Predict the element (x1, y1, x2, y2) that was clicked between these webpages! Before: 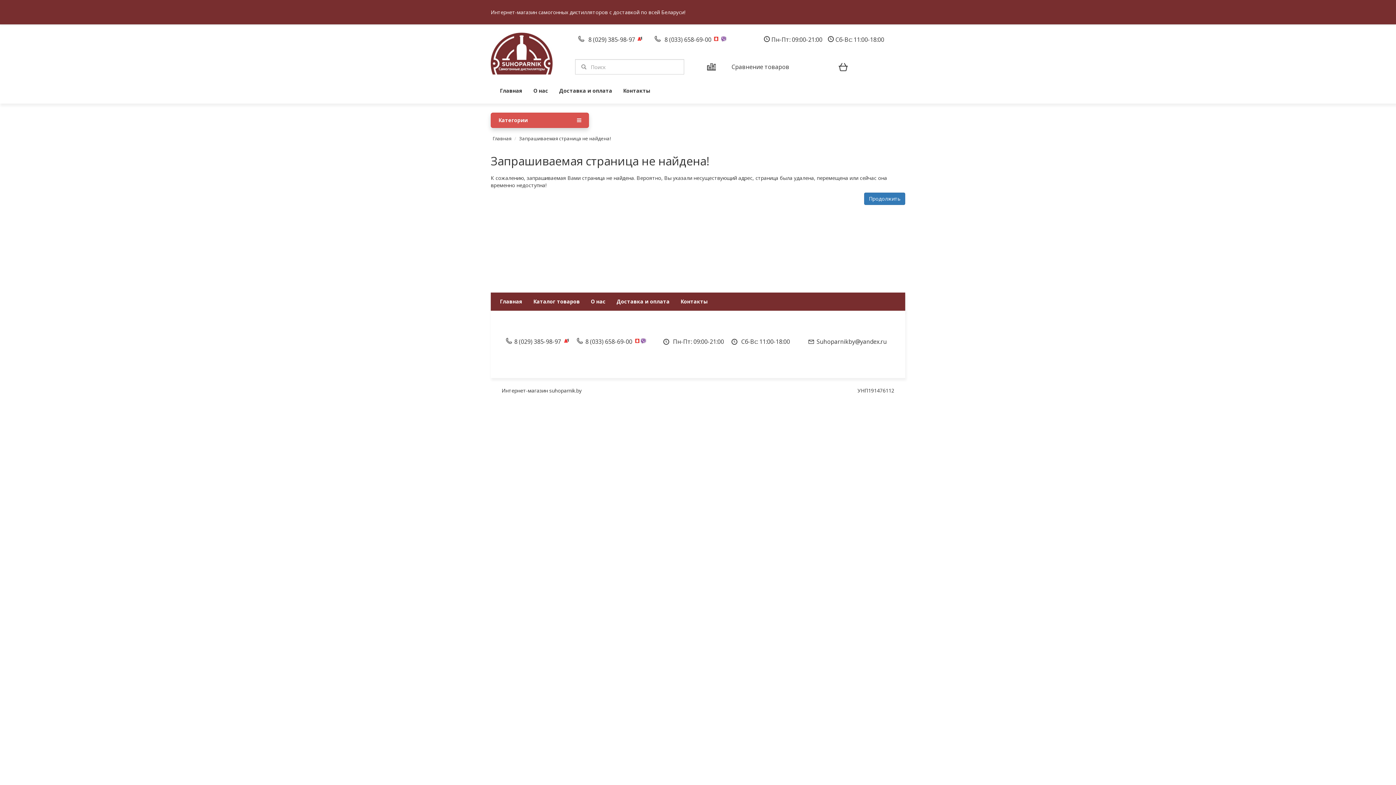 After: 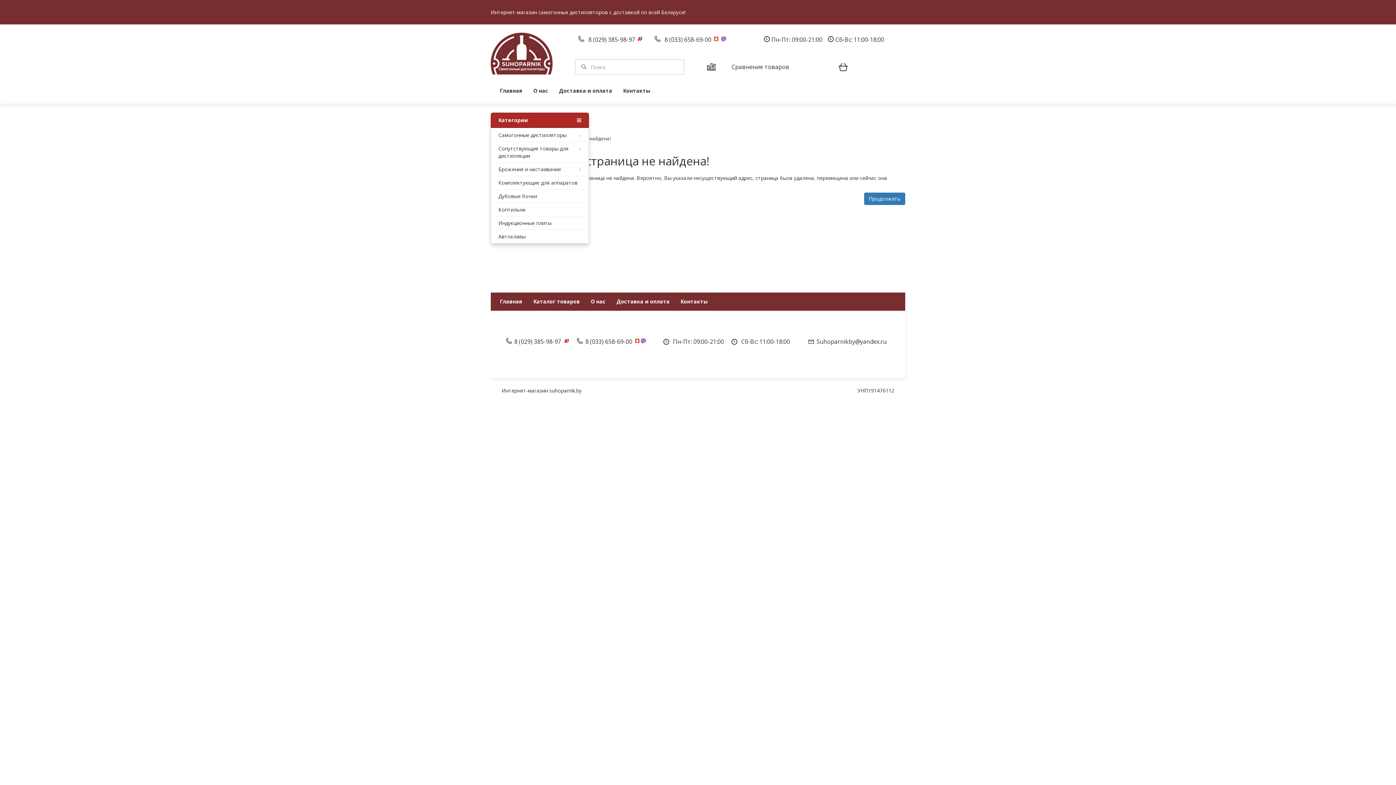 Action: label: Категории bbox: (490, 112, 589, 128)